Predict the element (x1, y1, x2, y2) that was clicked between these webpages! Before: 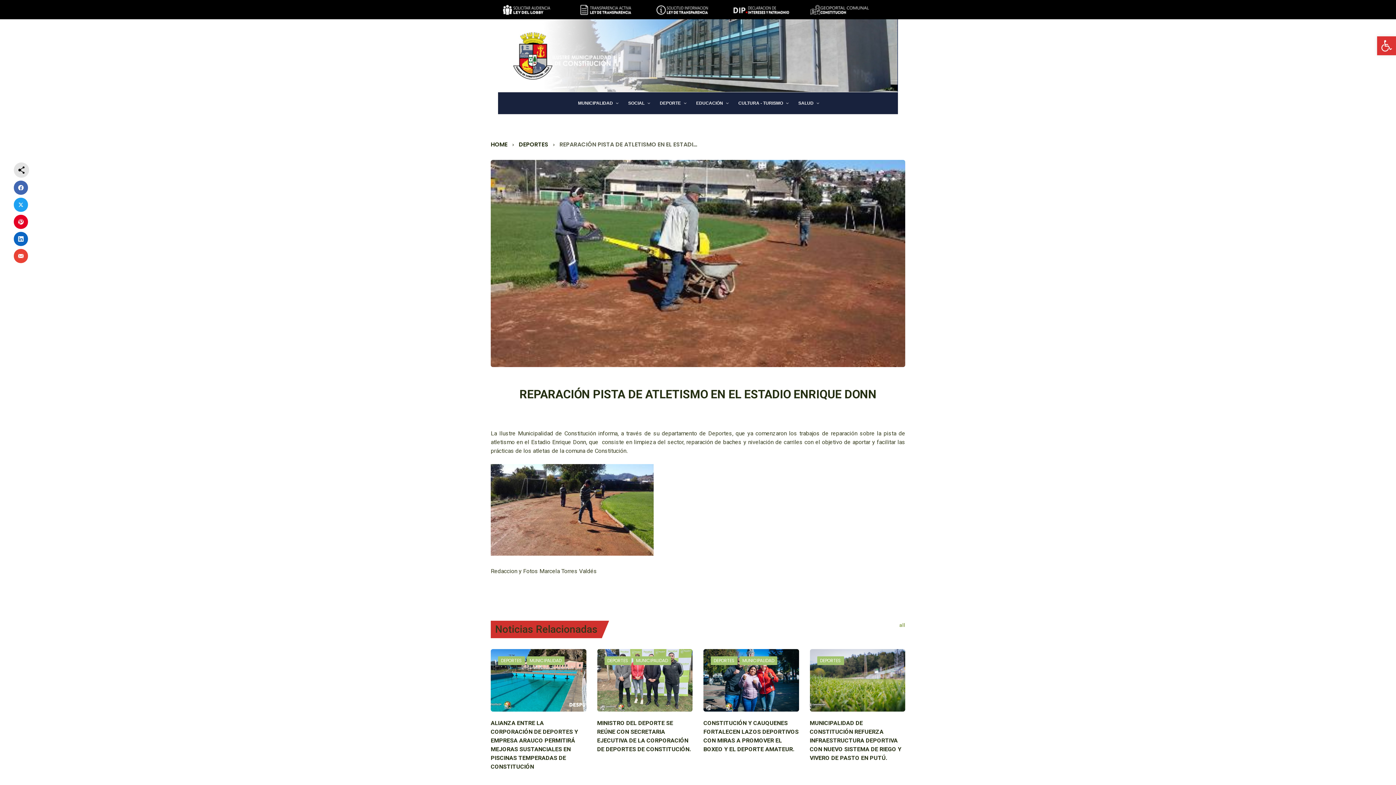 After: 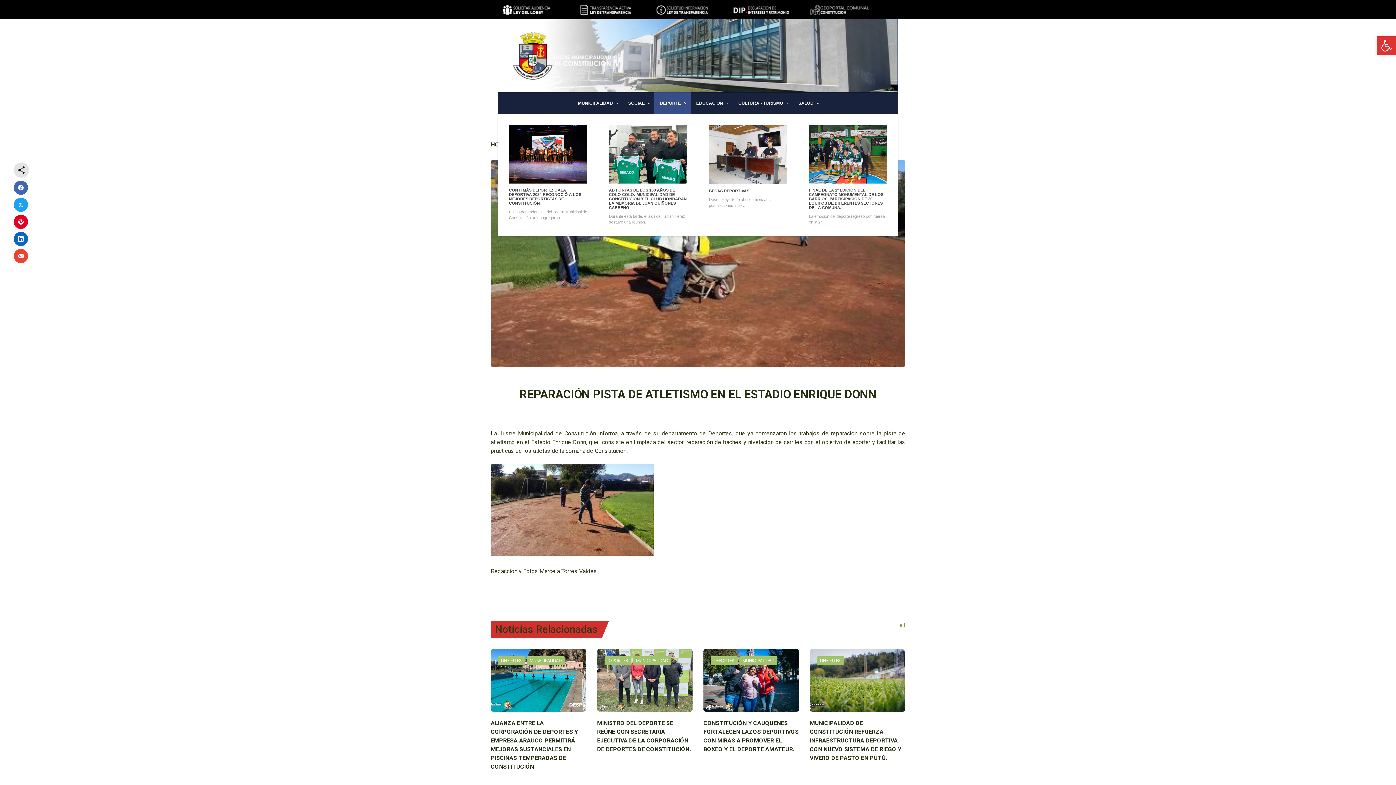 Action: bbox: (654, 92, 690, 114) label: DEPORTE